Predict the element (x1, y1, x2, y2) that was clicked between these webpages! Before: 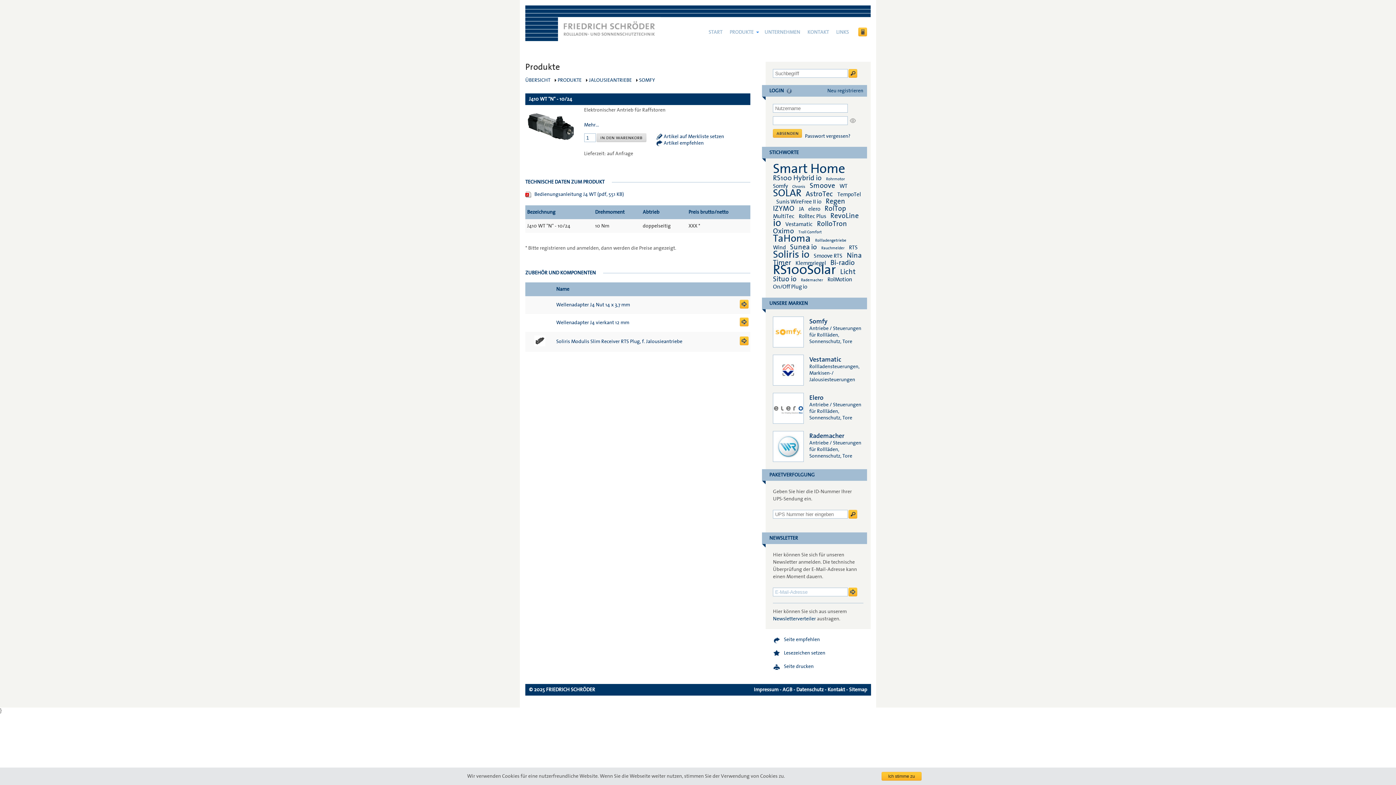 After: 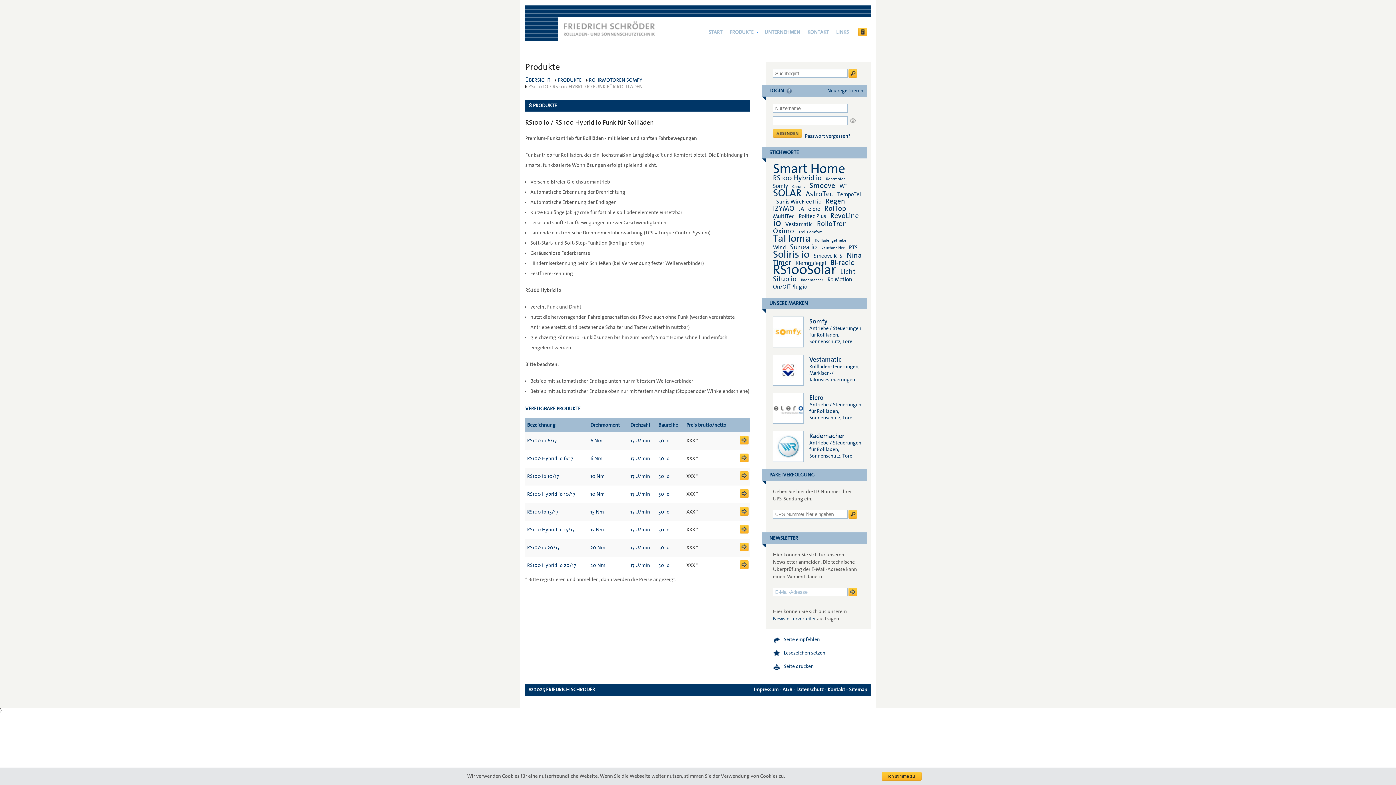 Action: label: RS100 Hybrid io bbox: (773, 174, 821, 182)